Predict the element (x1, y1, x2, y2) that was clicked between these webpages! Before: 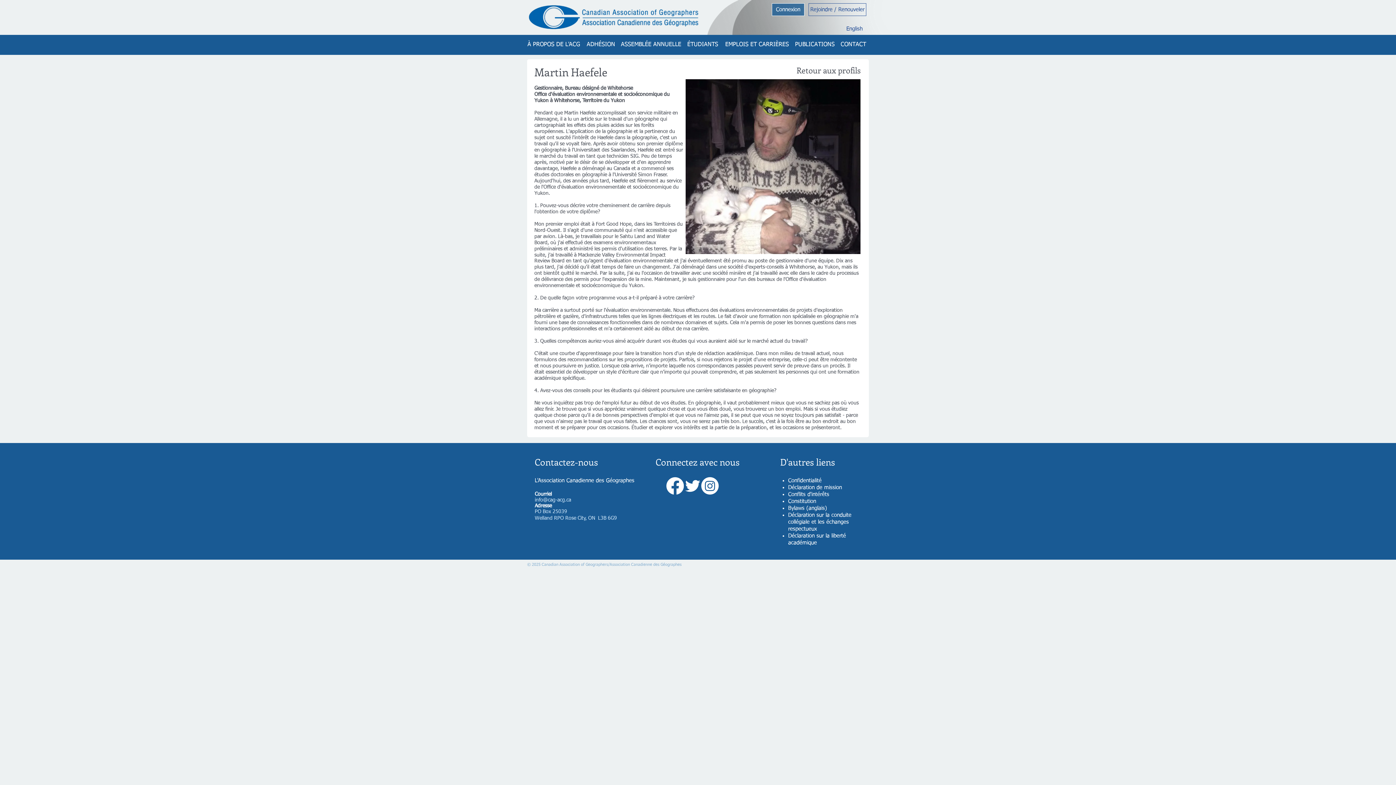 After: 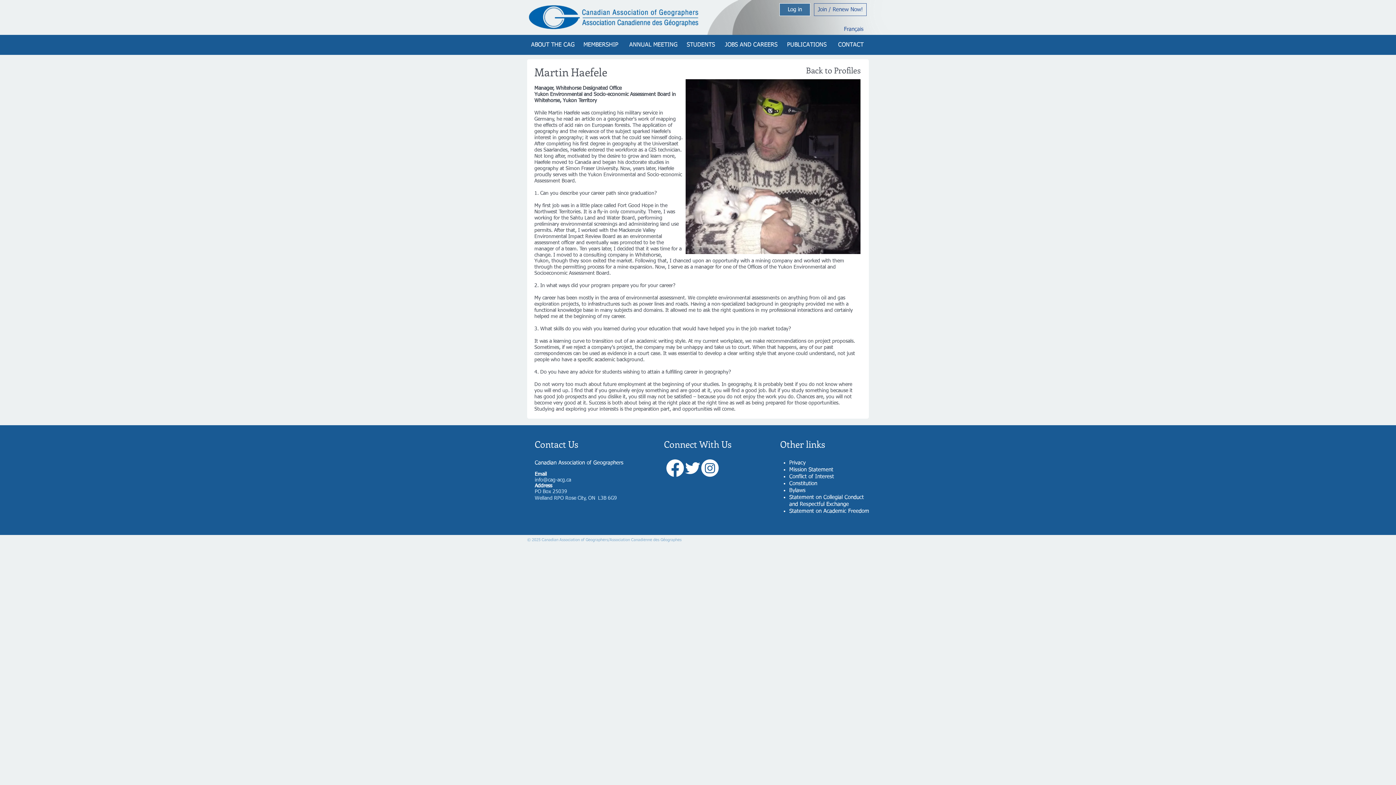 Action: label: English bbox: (838, 24, 870, 33)